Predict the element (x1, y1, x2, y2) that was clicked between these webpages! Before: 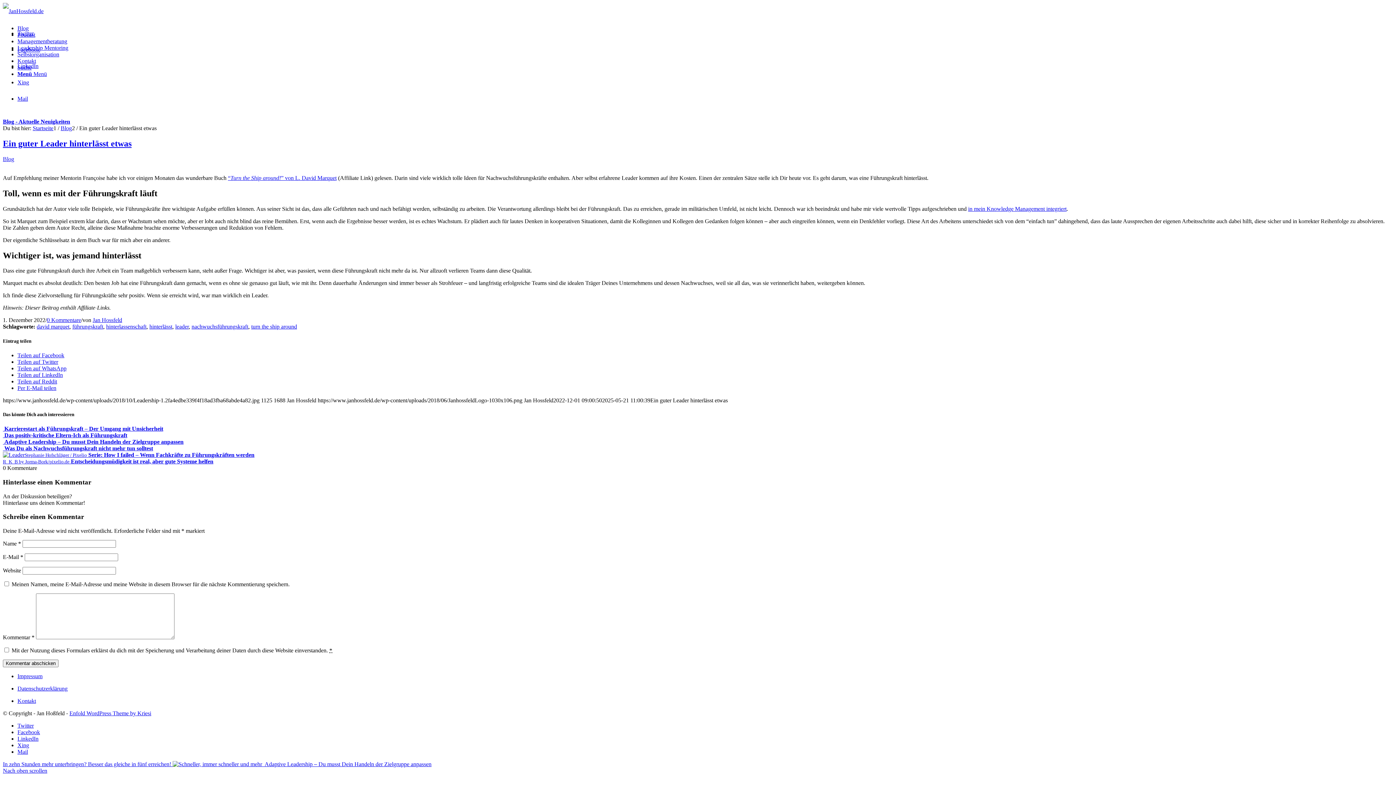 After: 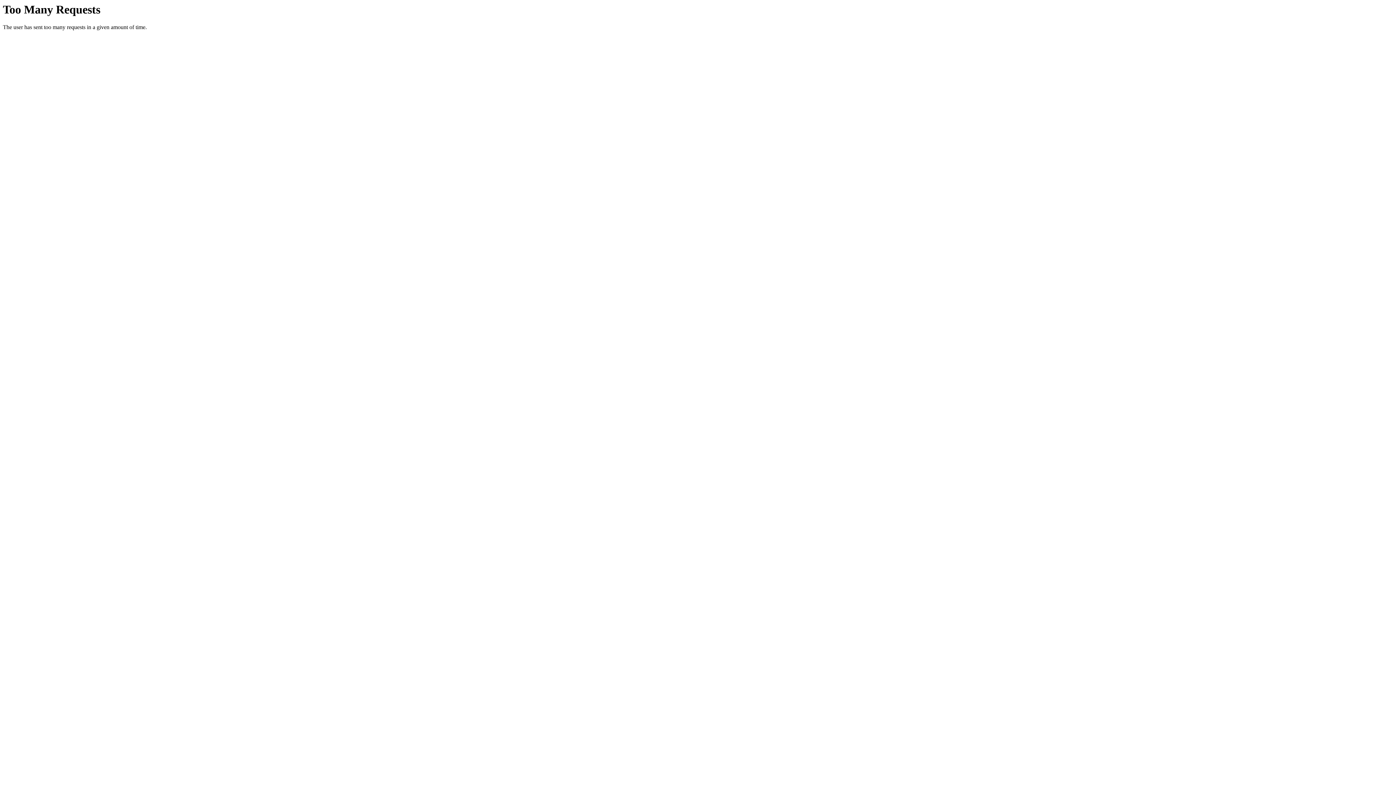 Action: bbox: (2, 8, 43, 14)